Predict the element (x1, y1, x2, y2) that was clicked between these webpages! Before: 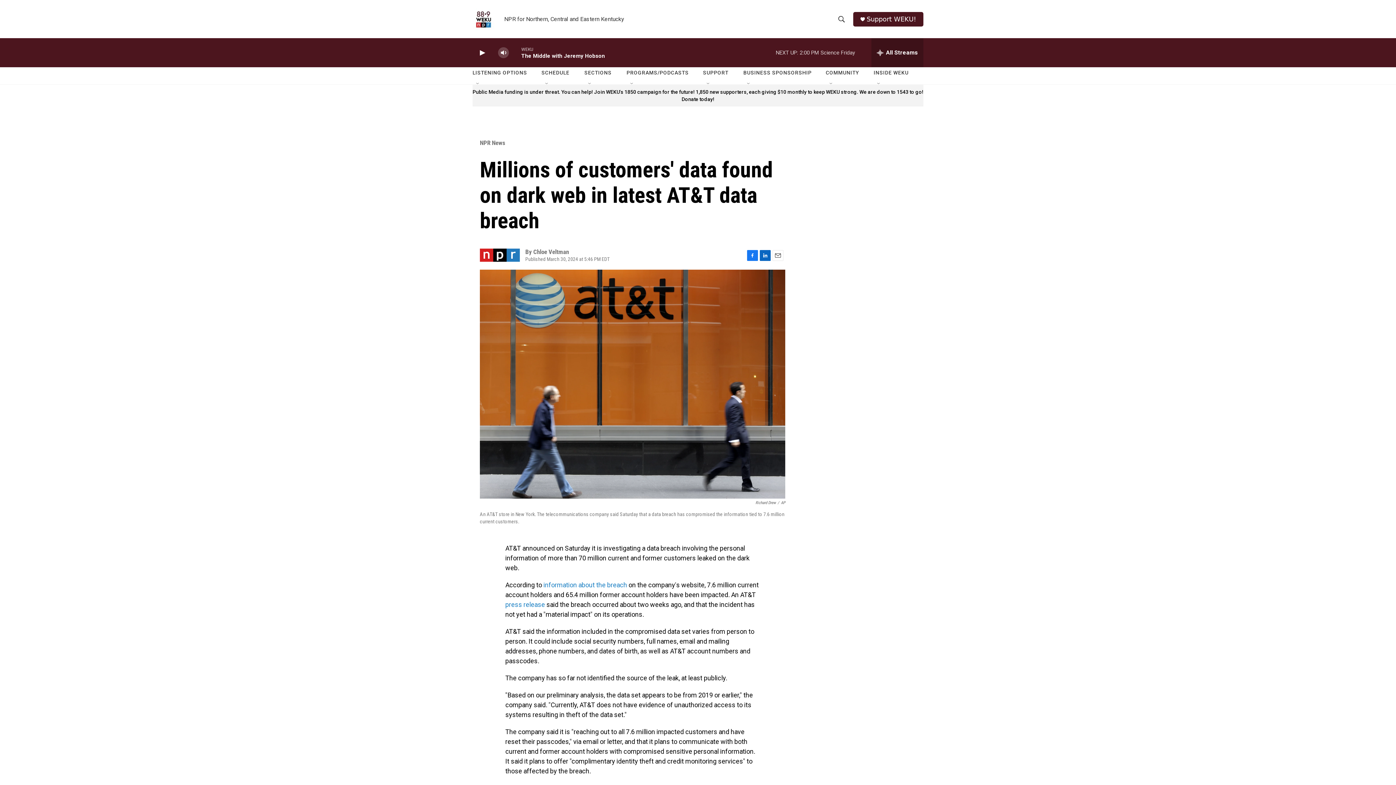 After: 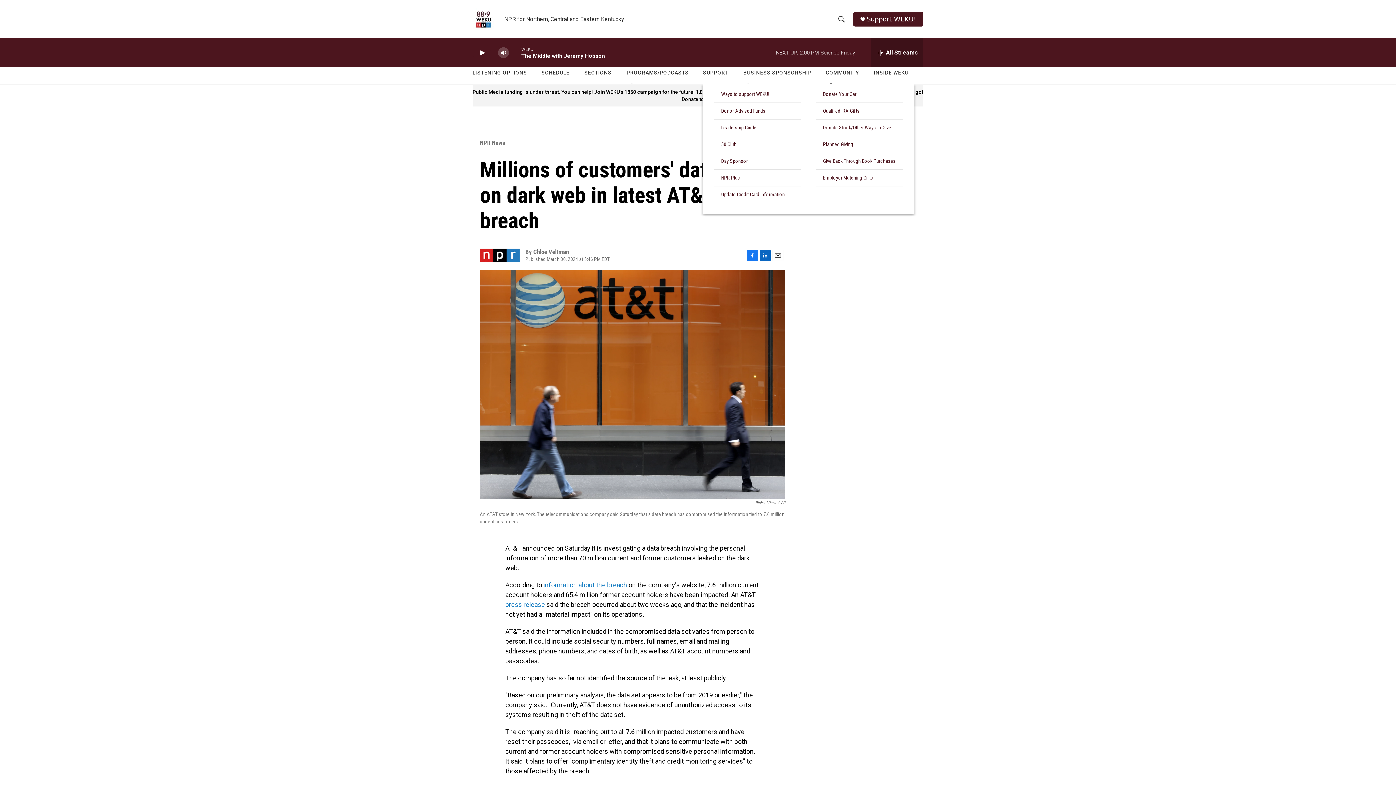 Action: bbox: (706, 81, 712, 87) label: Open Sub Navigation